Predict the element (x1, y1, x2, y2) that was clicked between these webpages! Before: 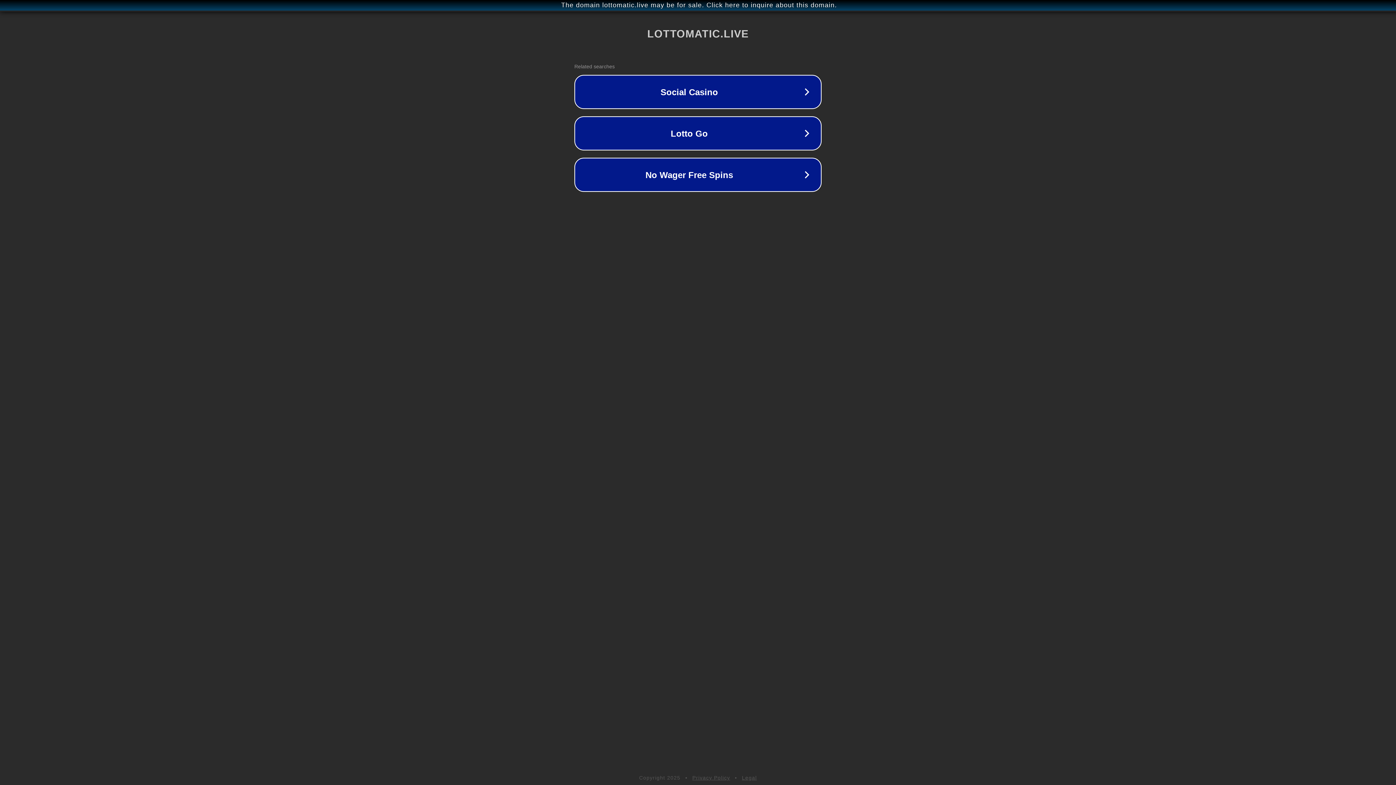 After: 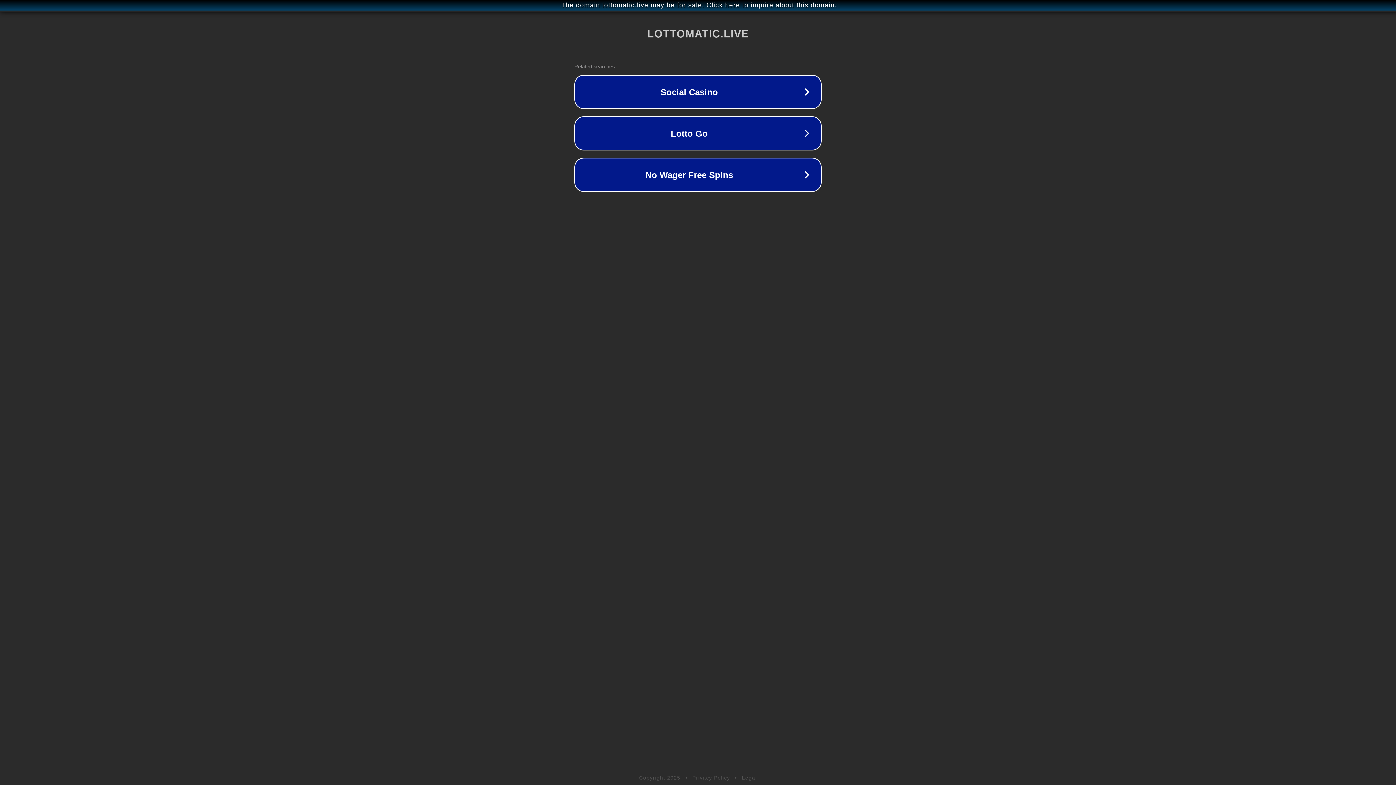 Action: label: Privacy Policy bbox: (692, 775, 730, 781)